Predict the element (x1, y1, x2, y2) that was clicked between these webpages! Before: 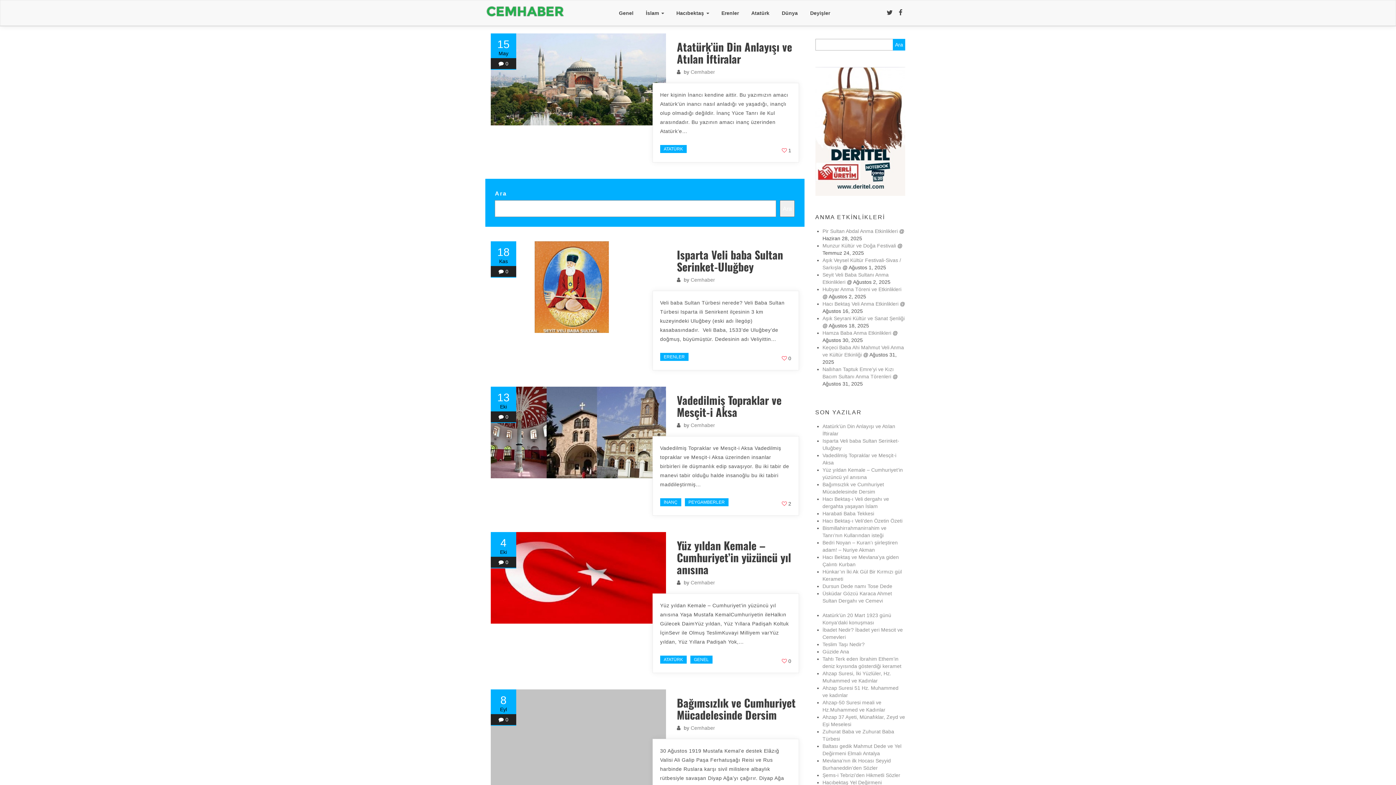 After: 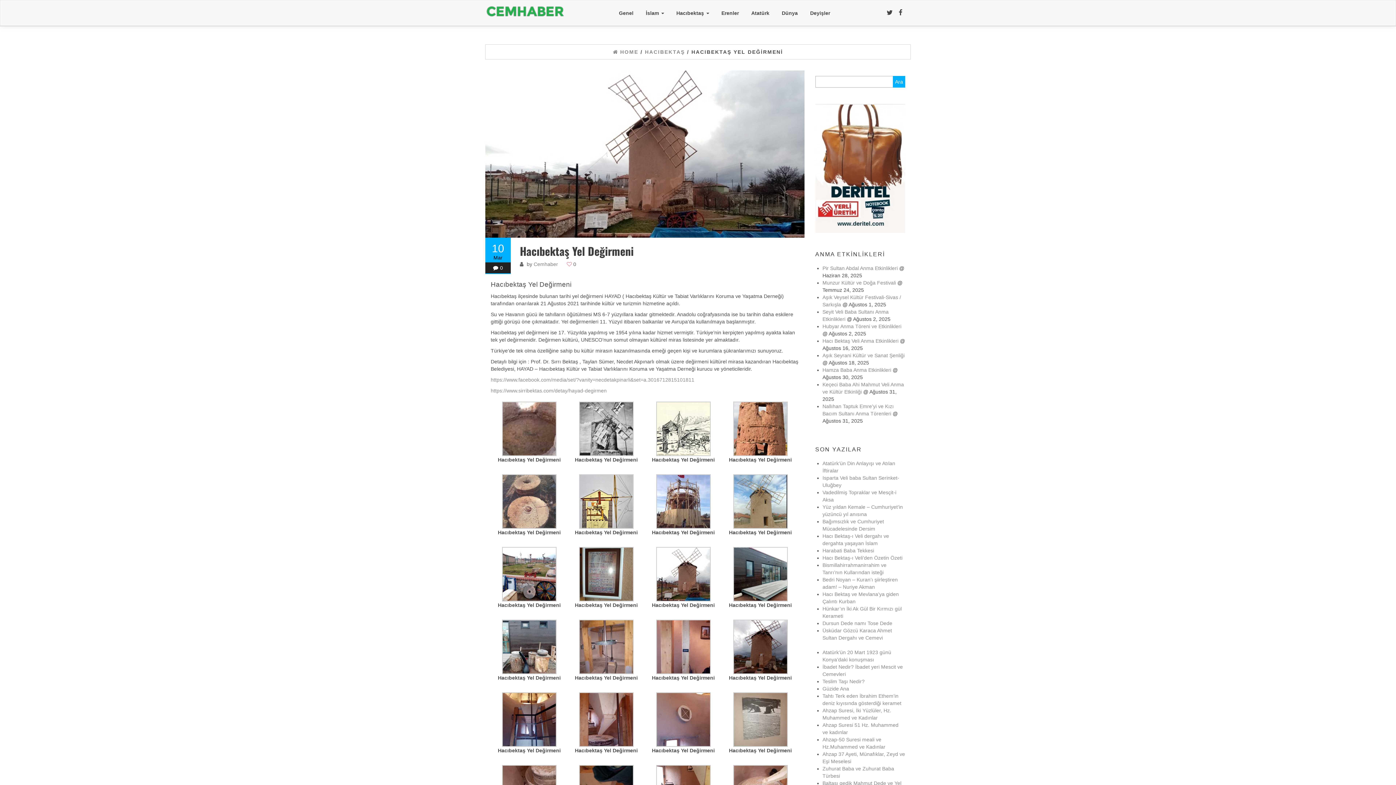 Action: bbox: (822, 779, 882, 785) label: Hacıbektaş Yel Değirmeni